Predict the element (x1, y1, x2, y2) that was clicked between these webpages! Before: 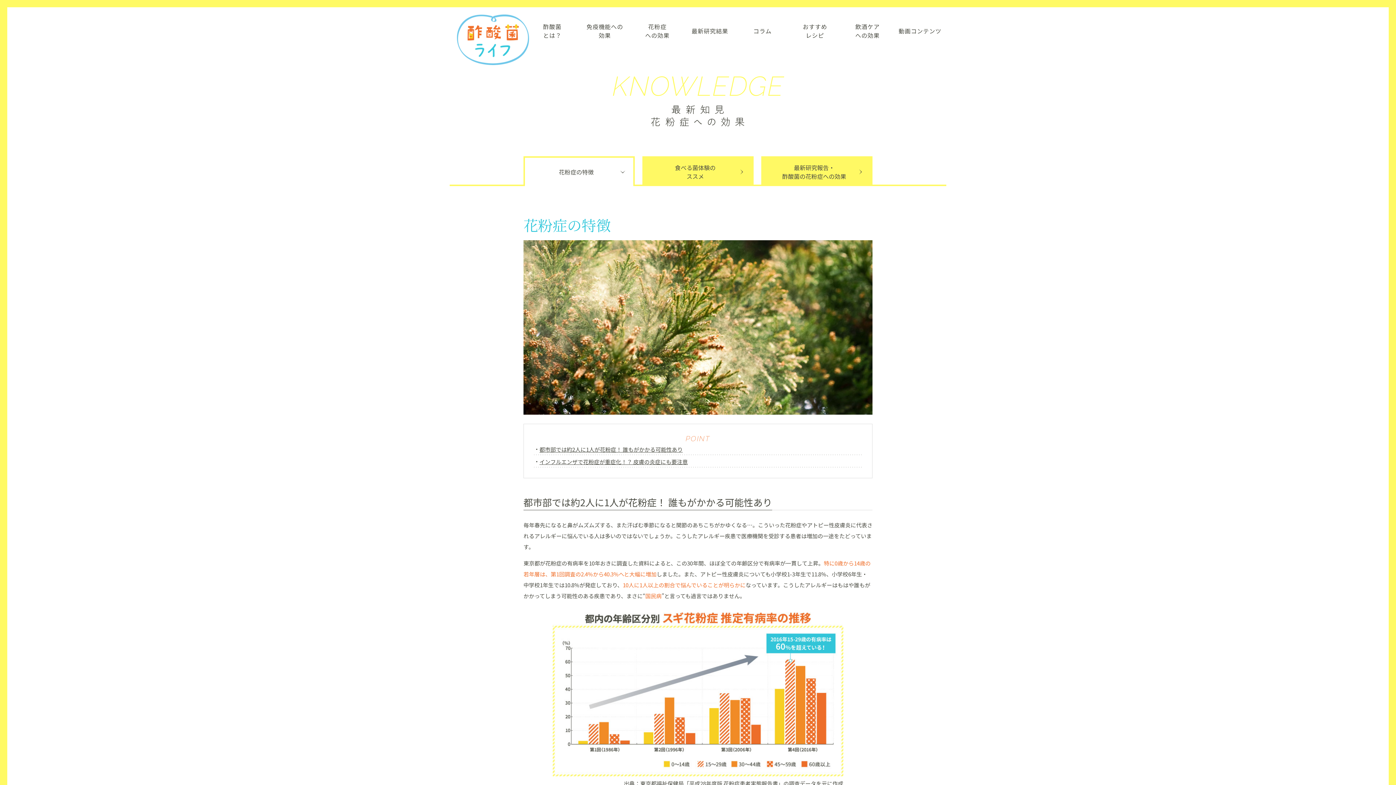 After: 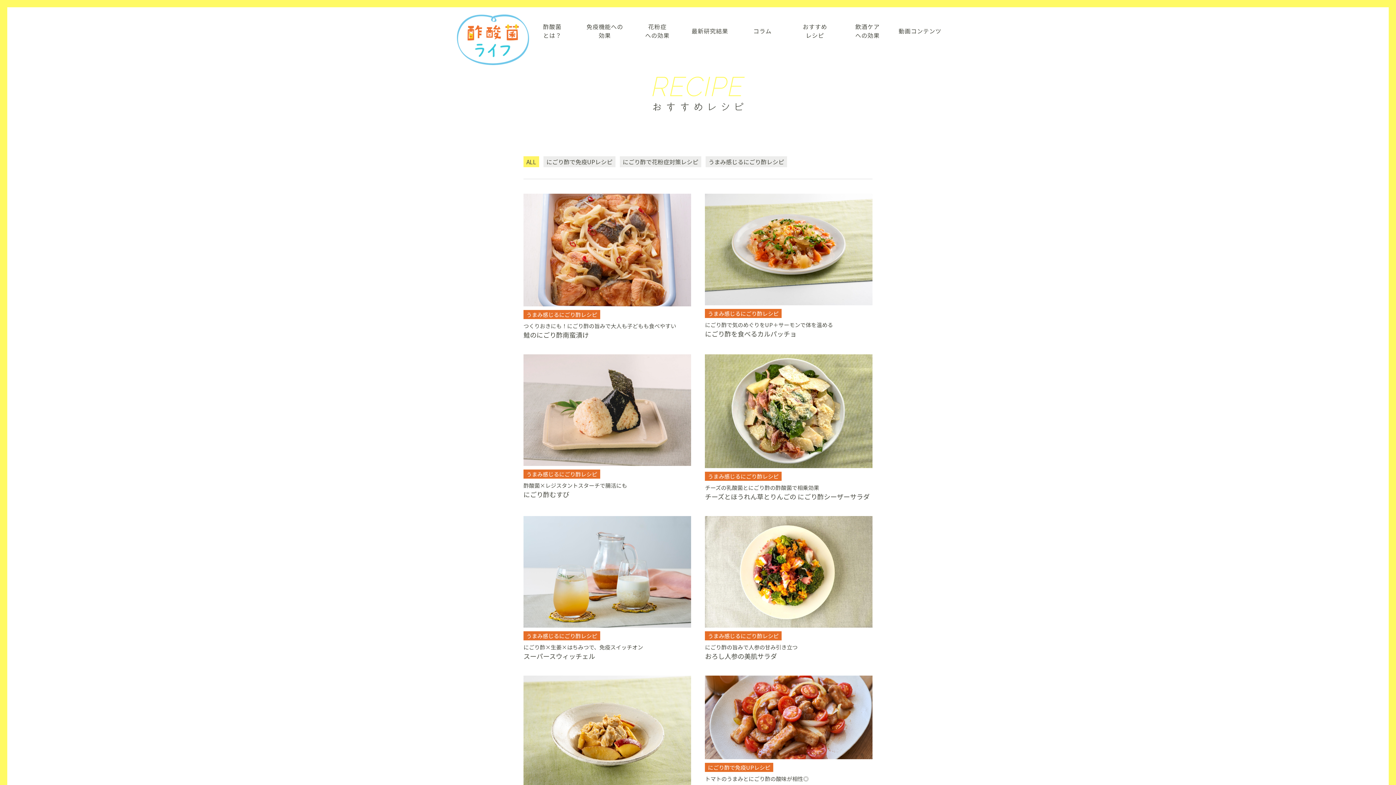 Action: bbox: (788, 22, 841, 39) label: おすすめ
レシピ